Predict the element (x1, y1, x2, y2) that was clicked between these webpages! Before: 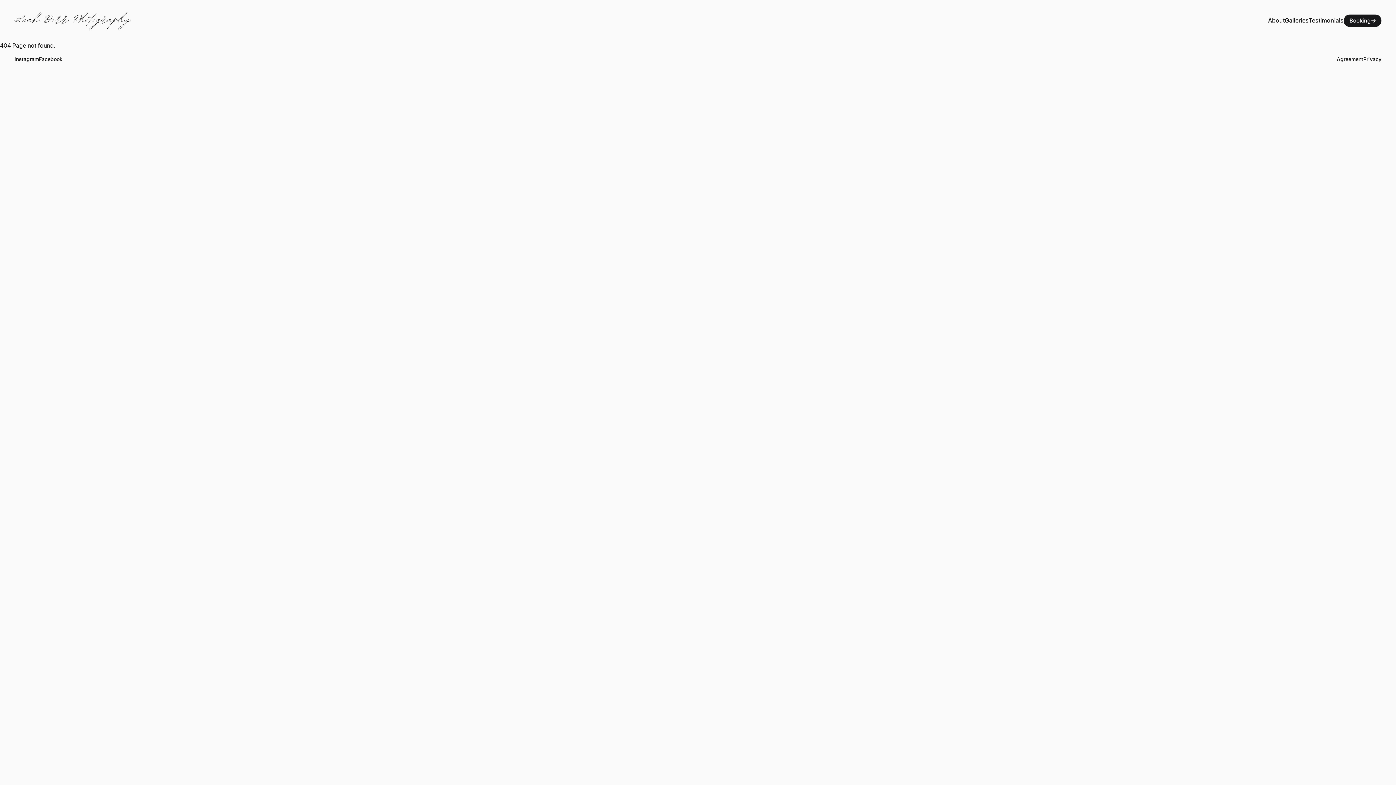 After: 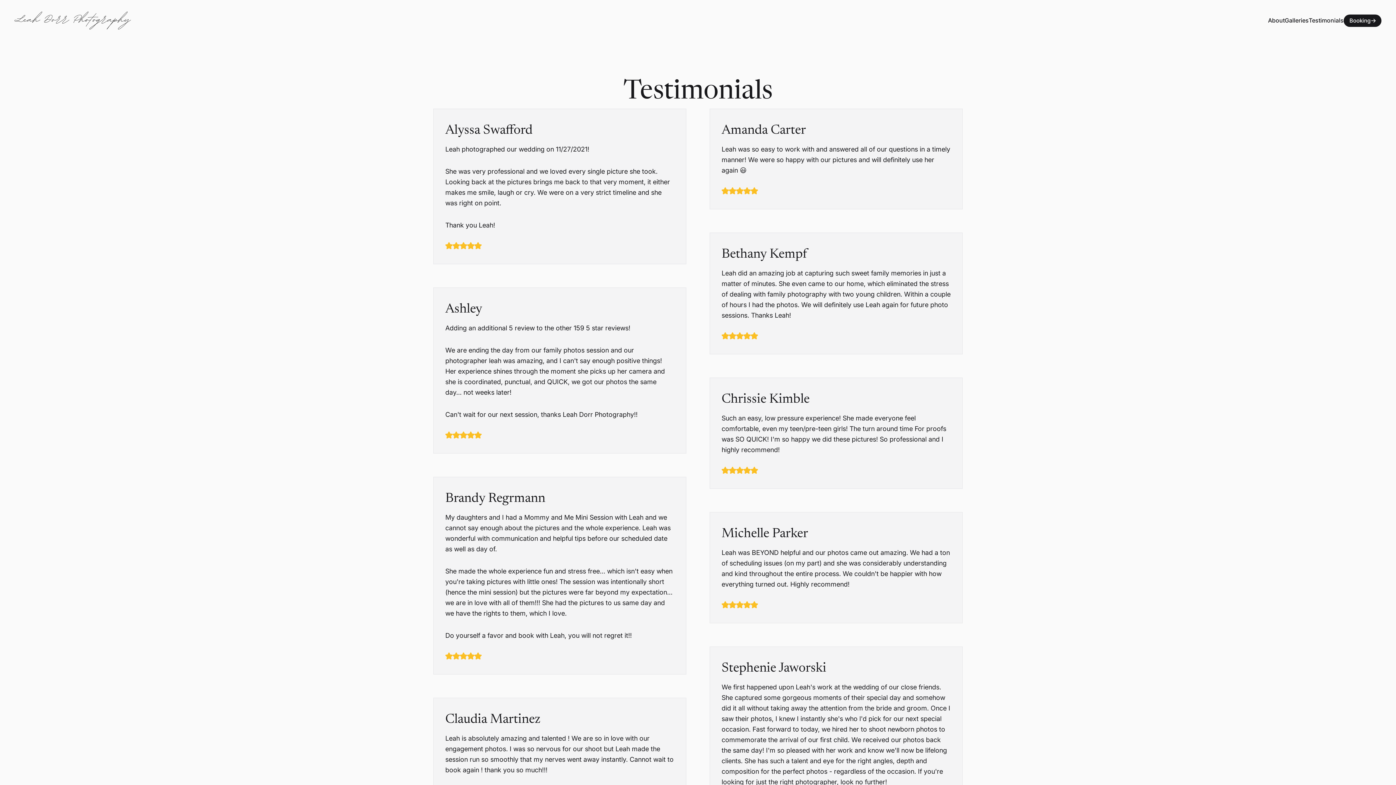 Action: label: Testimonials bbox: (1309, 15, 1344, 24)